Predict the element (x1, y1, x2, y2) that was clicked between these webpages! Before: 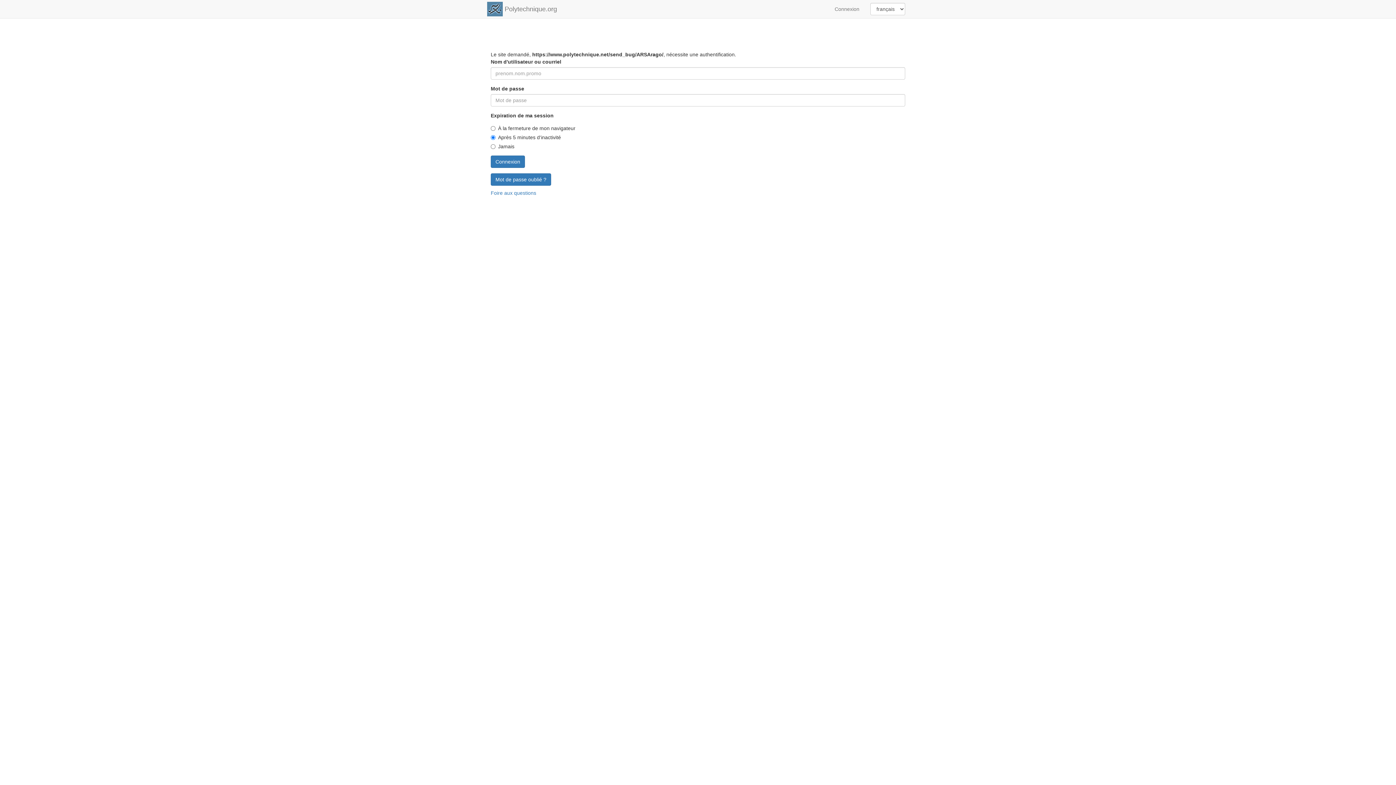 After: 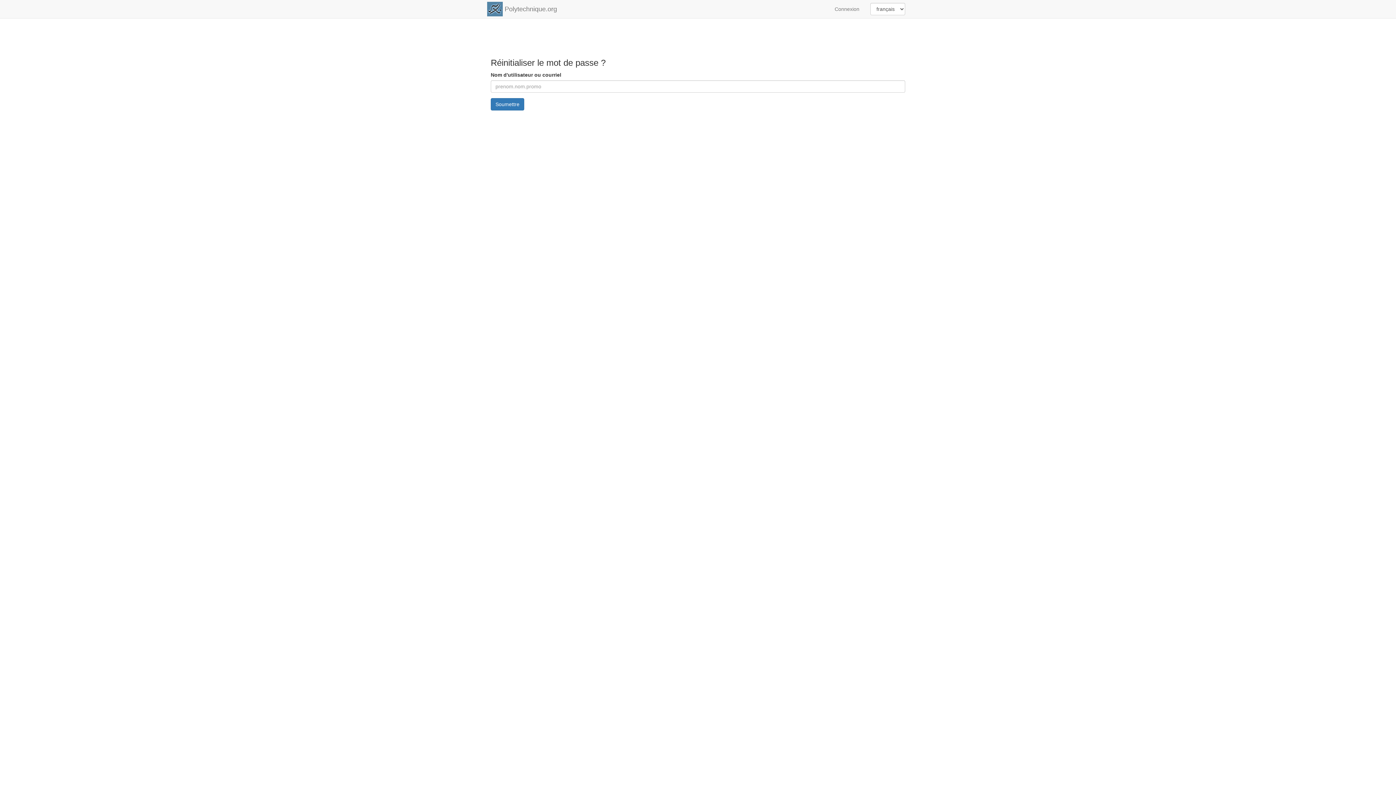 Action: label: Mot de passe oublié ? bbox: (490, 173, 551, 185)